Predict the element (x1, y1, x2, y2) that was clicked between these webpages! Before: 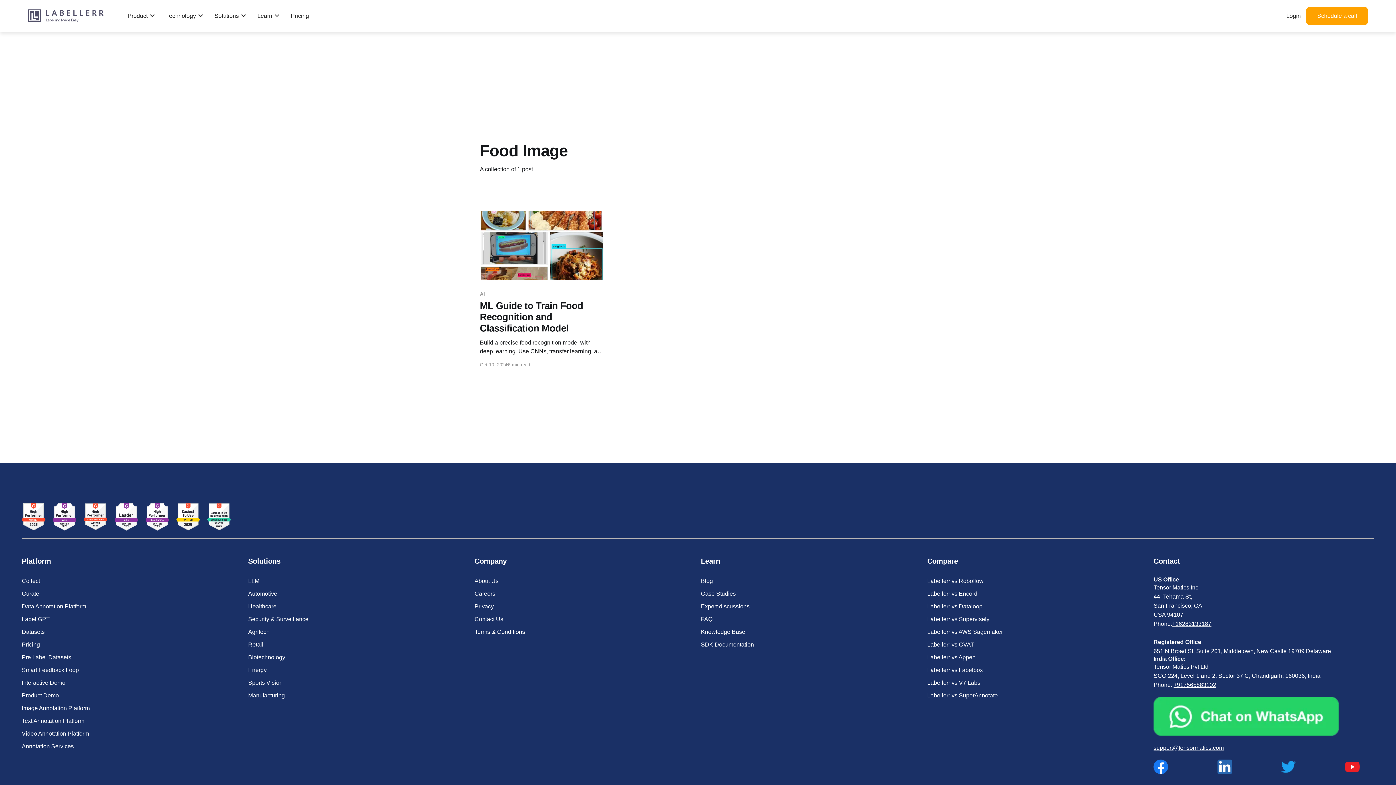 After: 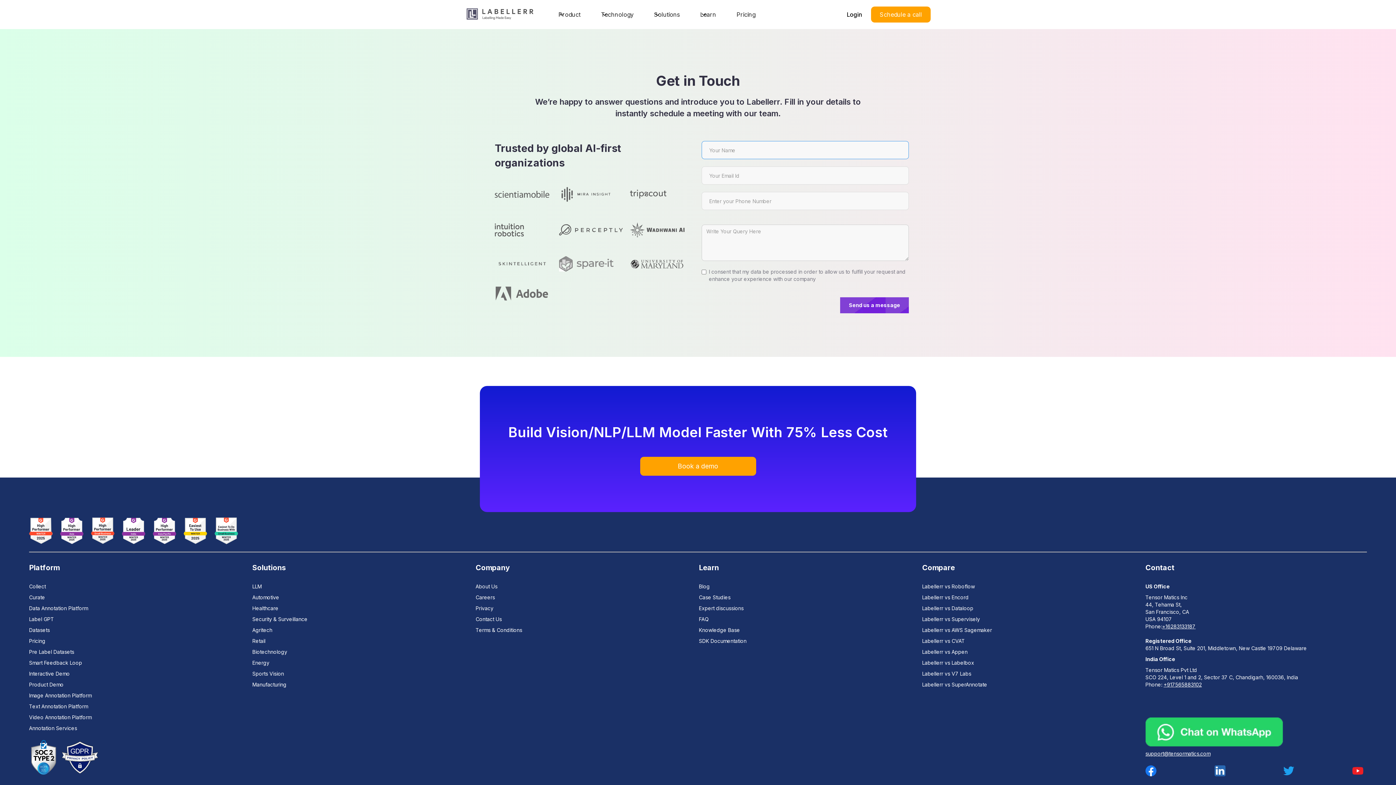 Action: bbox: (474, 614, 680, 623) label: Contact Us